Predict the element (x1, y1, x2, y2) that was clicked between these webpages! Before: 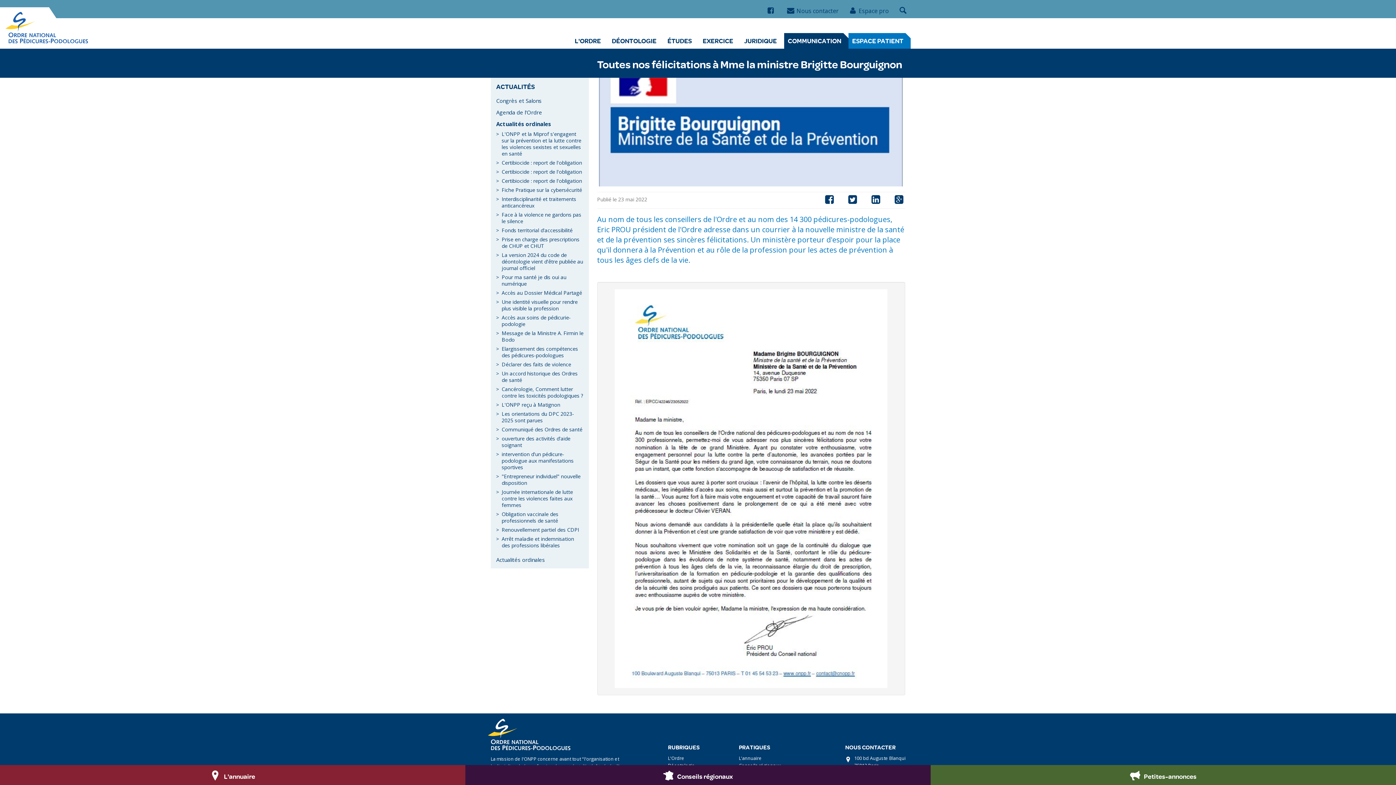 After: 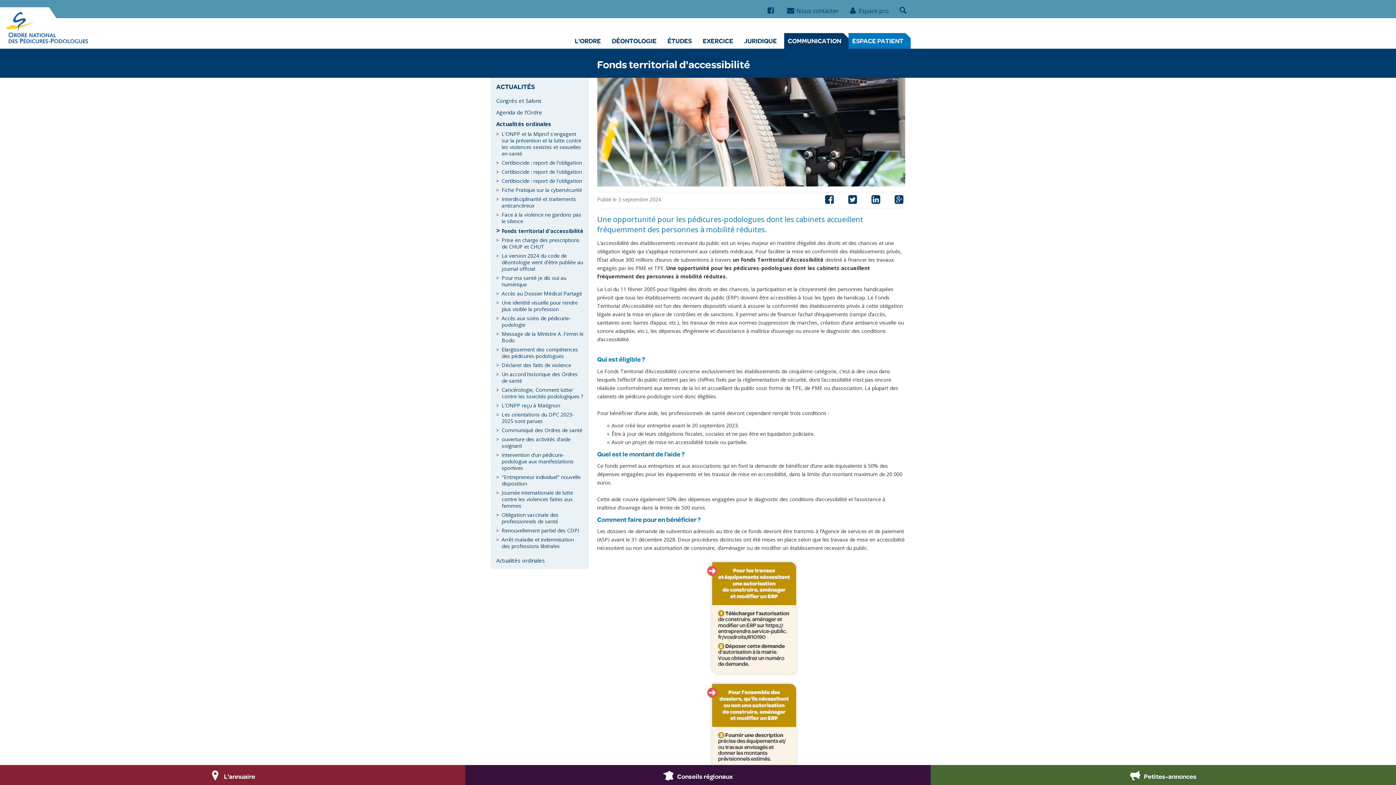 Action: label: Fonds territorial d'accessibilité bbox: (501, 226, 572, 233)